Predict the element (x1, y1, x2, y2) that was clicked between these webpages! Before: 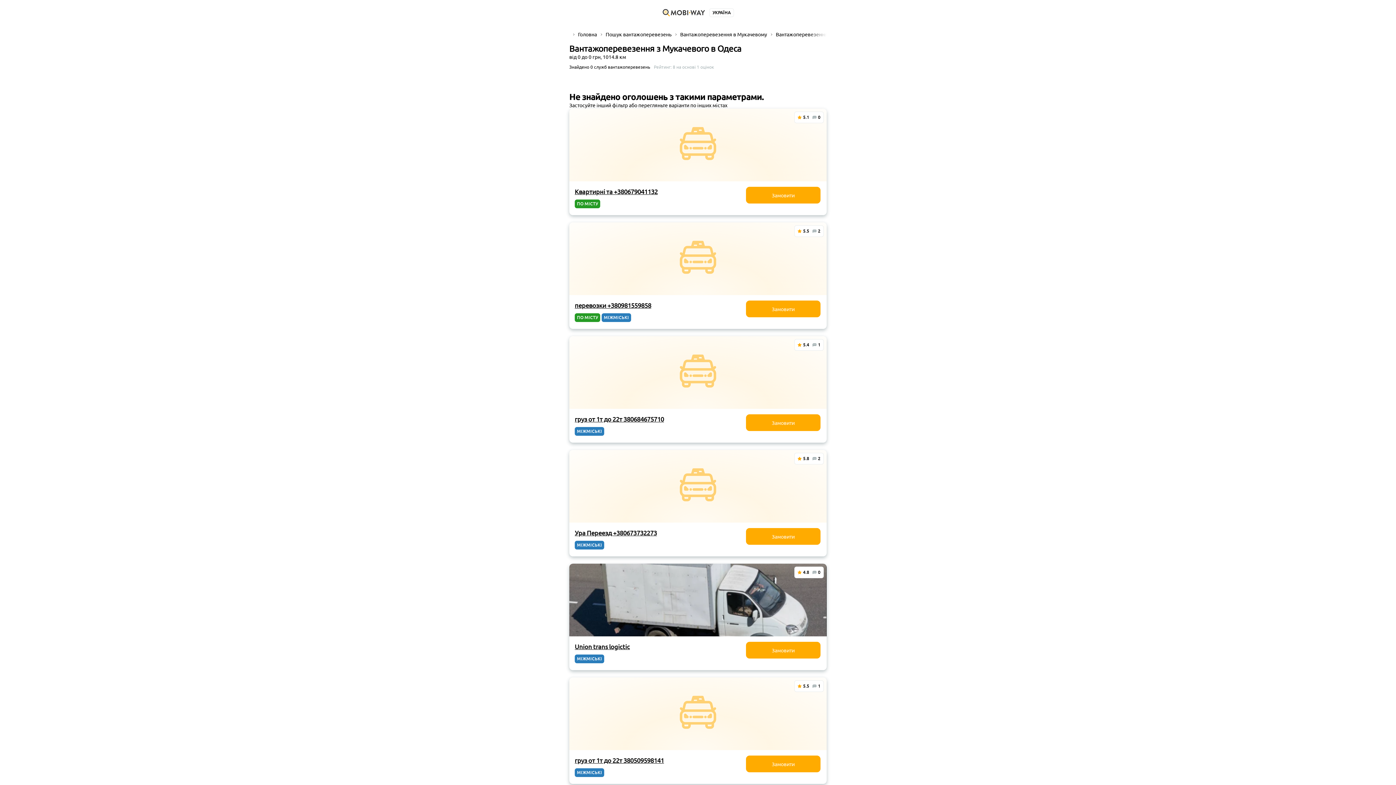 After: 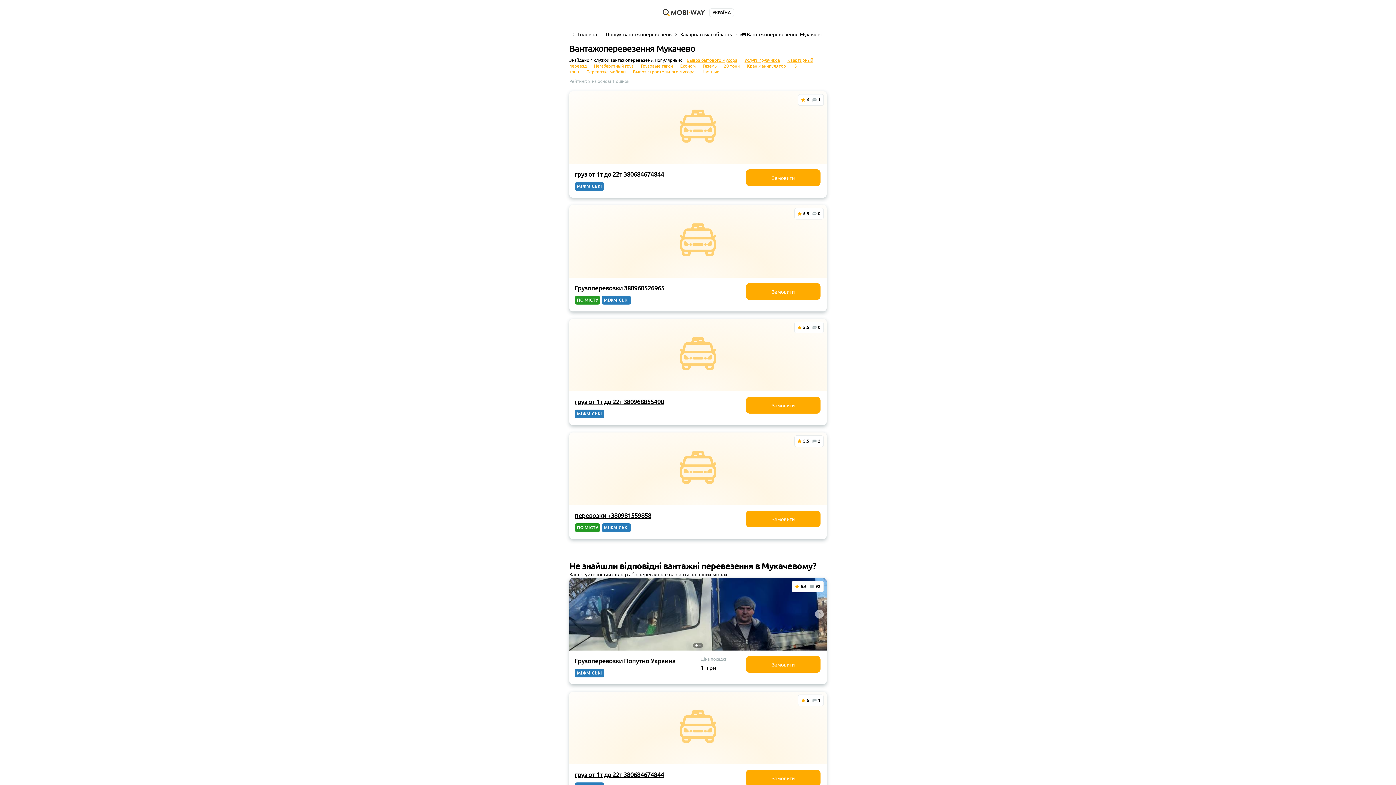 Action: bbox: (680, 30, 767, 37) label: Вантажоперевезення в Мукачевому